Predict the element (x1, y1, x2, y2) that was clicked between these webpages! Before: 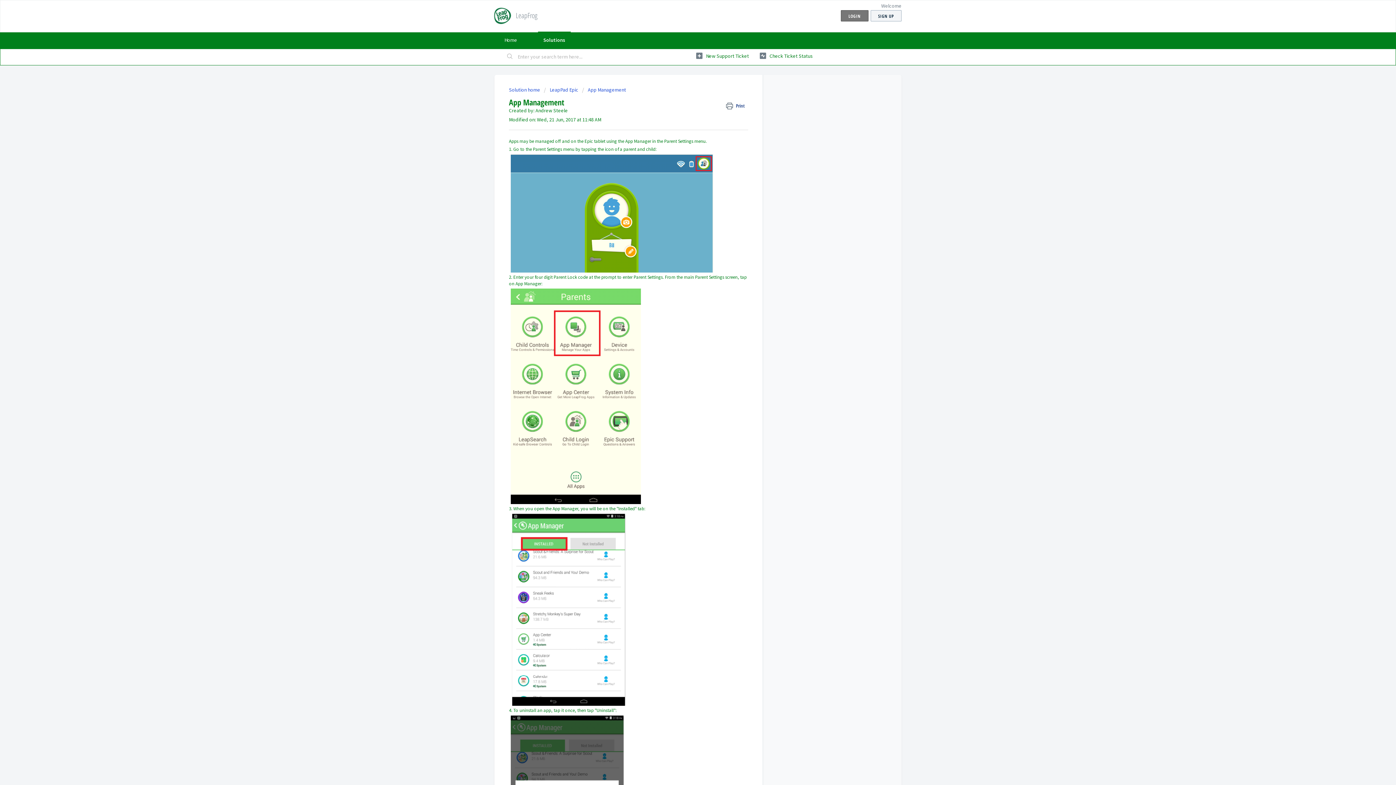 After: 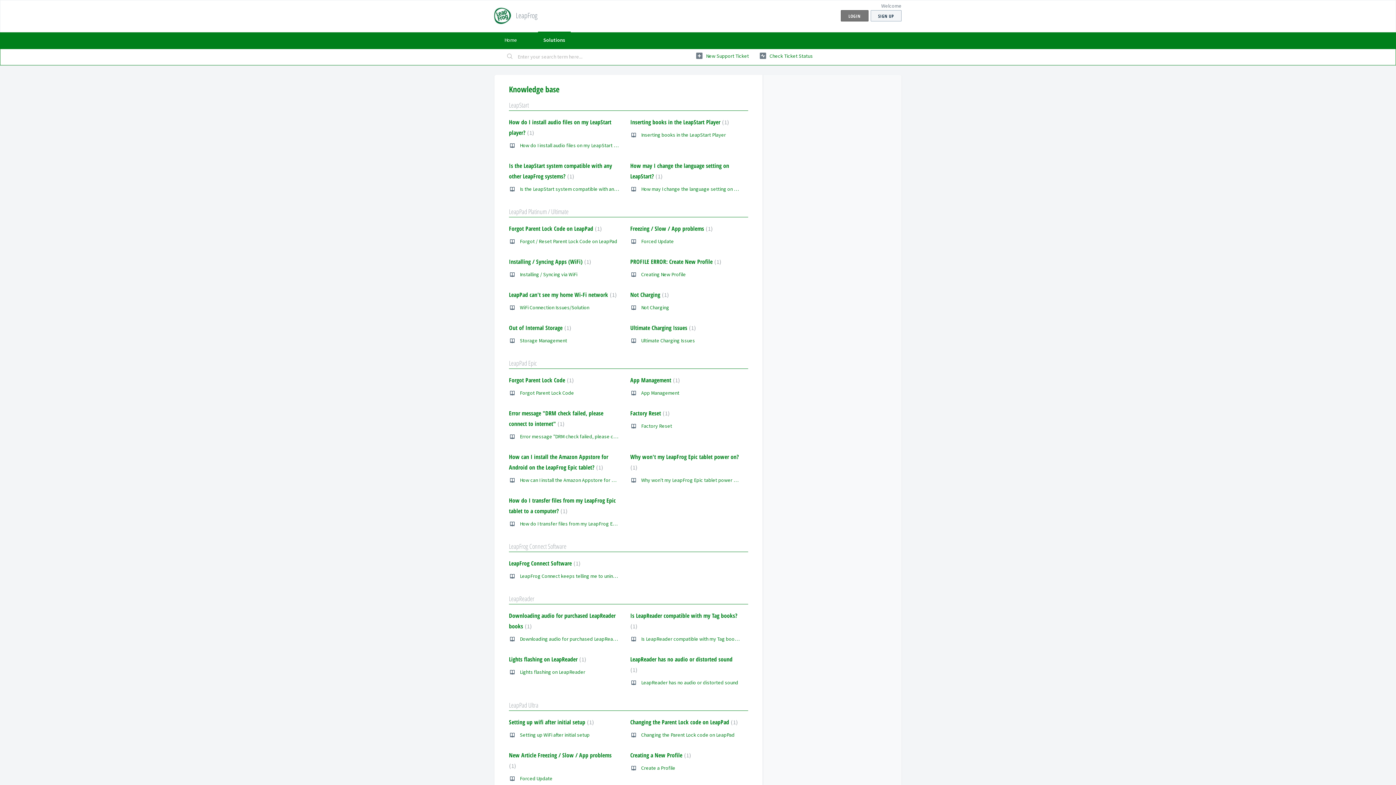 Action: bbox: (509, 86, 541, 93) label: Solution home 